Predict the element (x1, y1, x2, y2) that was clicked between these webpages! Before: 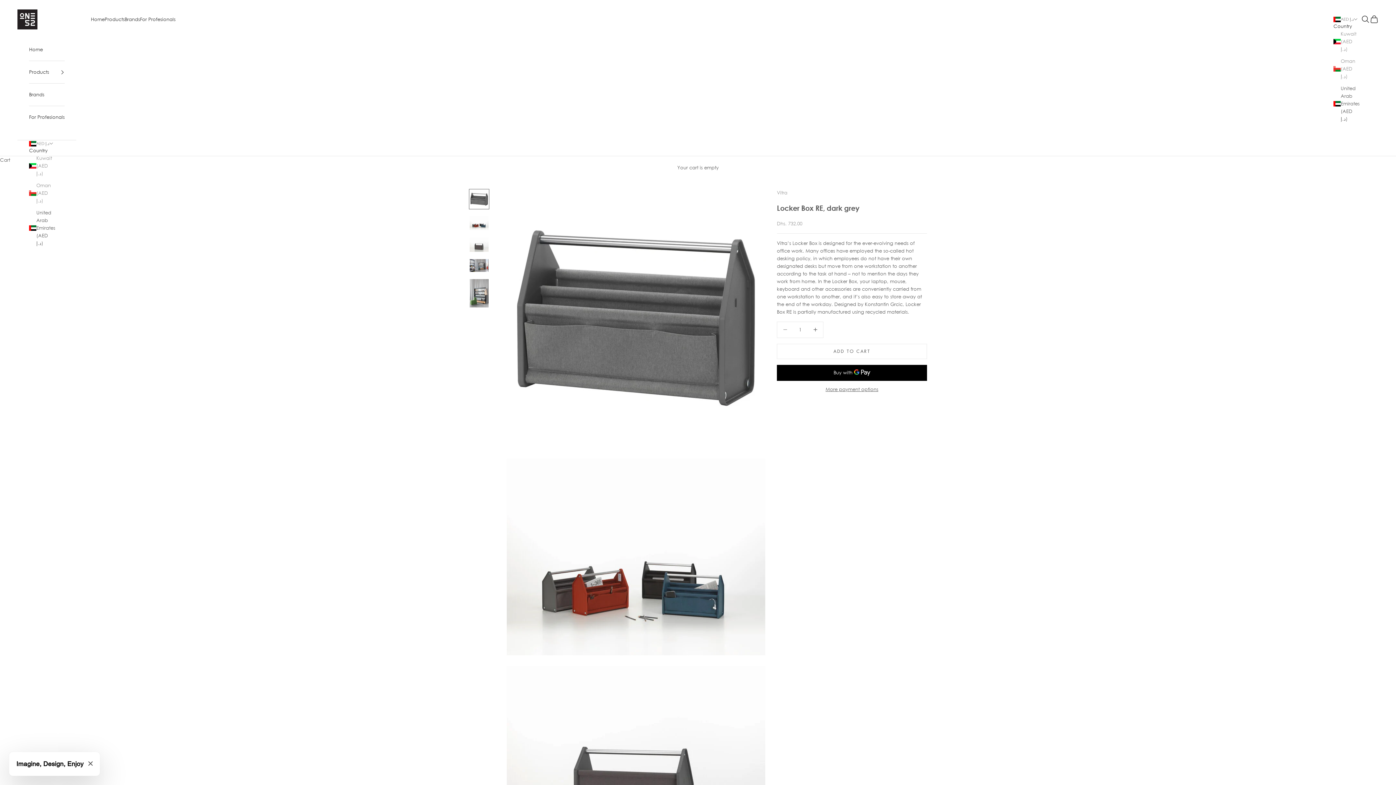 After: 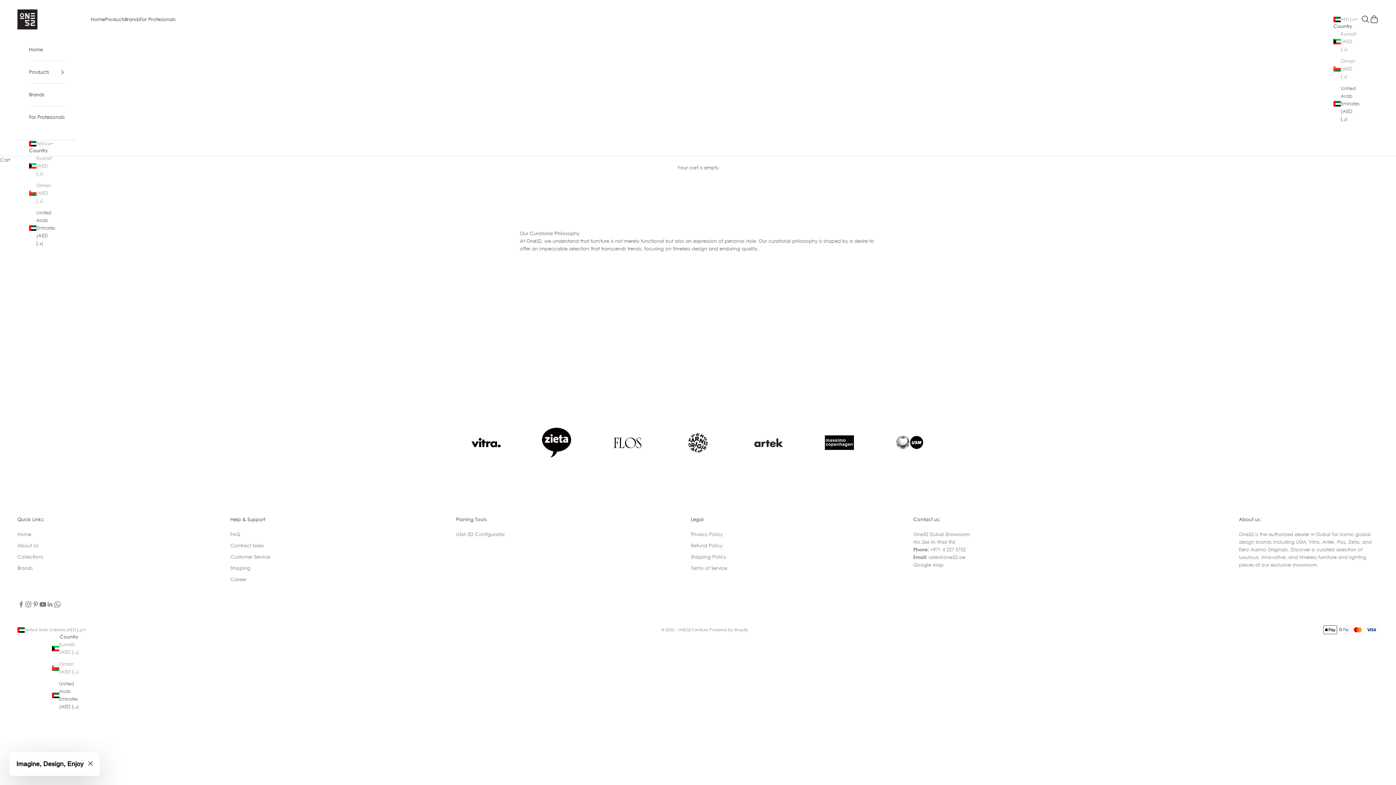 Action: bbox: (124, 15, 140, 23) label: Brands